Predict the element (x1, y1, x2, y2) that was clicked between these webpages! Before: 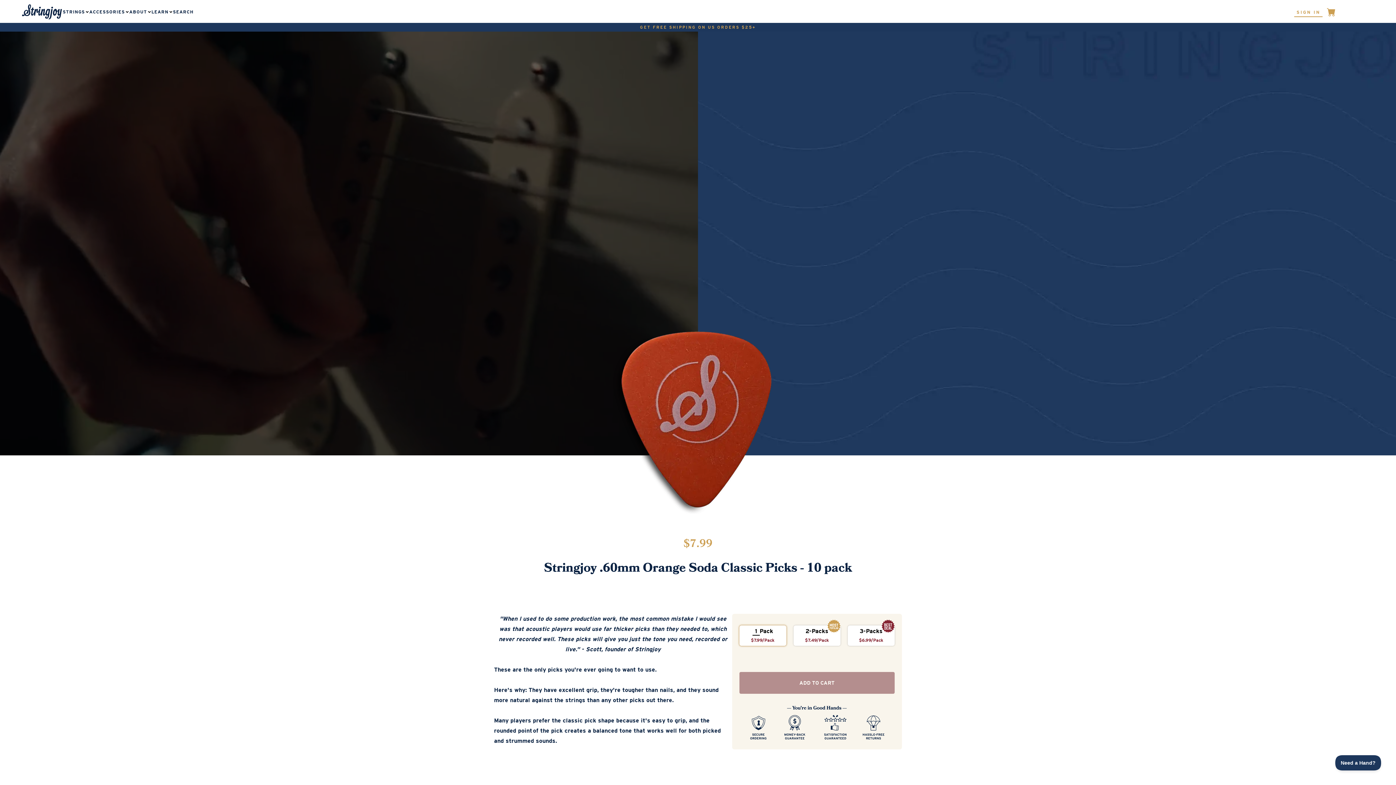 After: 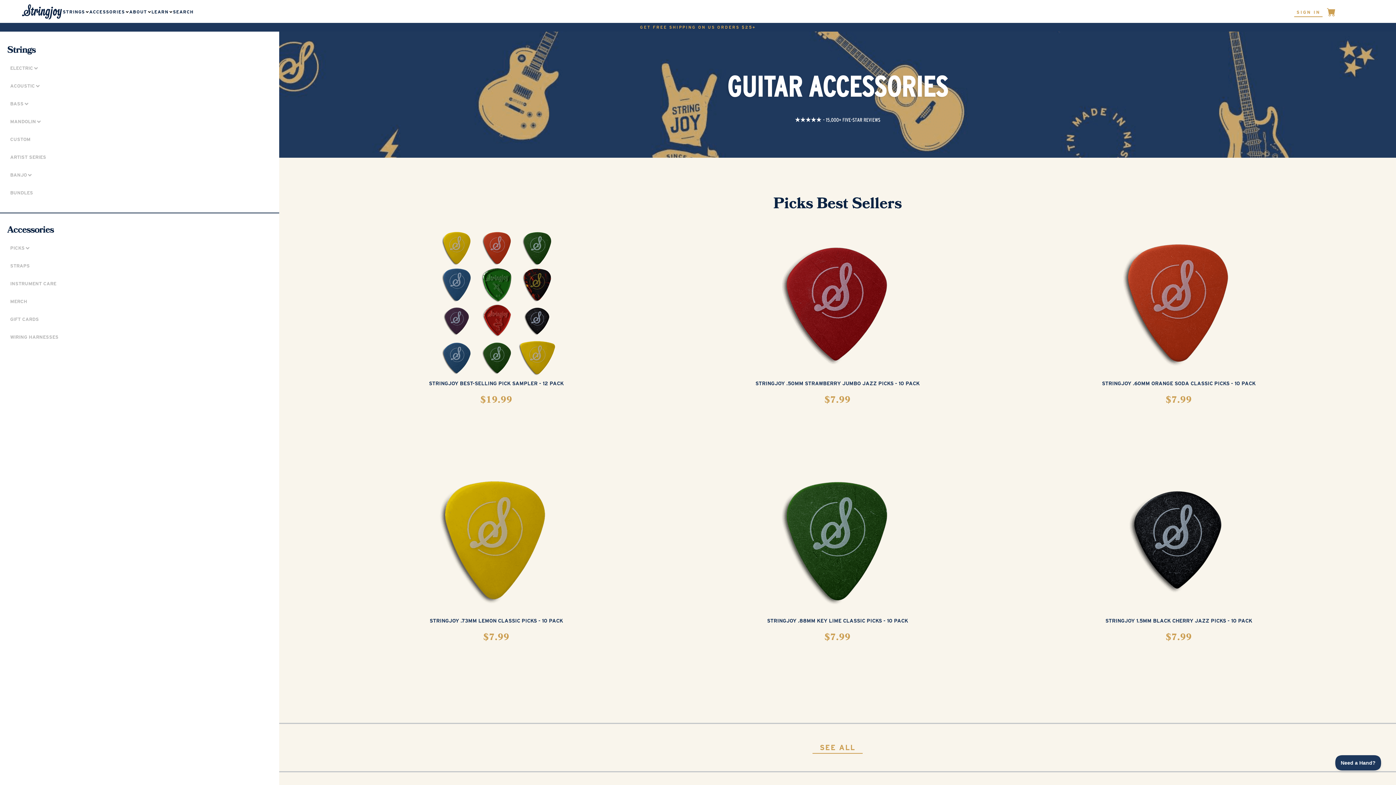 Action: label: Accessories bbox: (89, 8, 124, 15)